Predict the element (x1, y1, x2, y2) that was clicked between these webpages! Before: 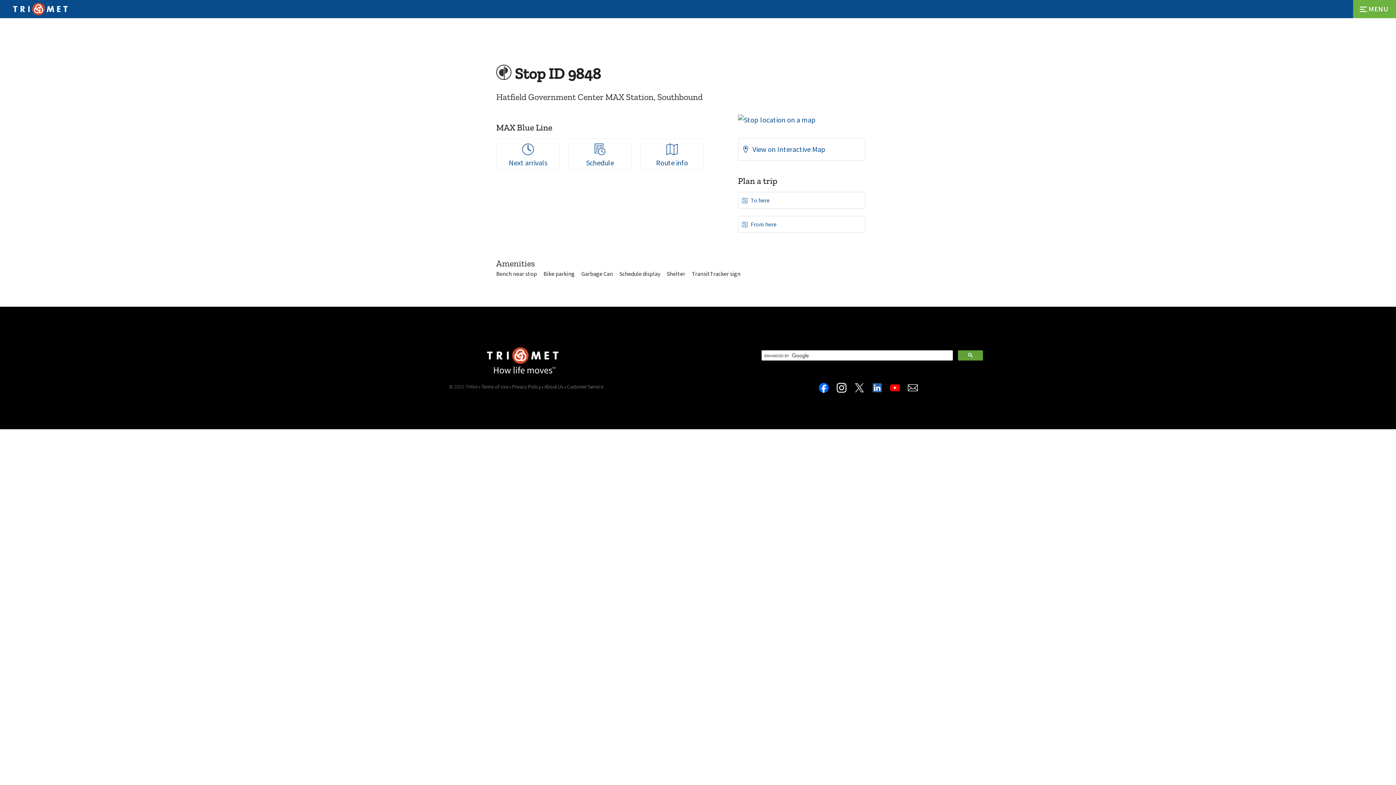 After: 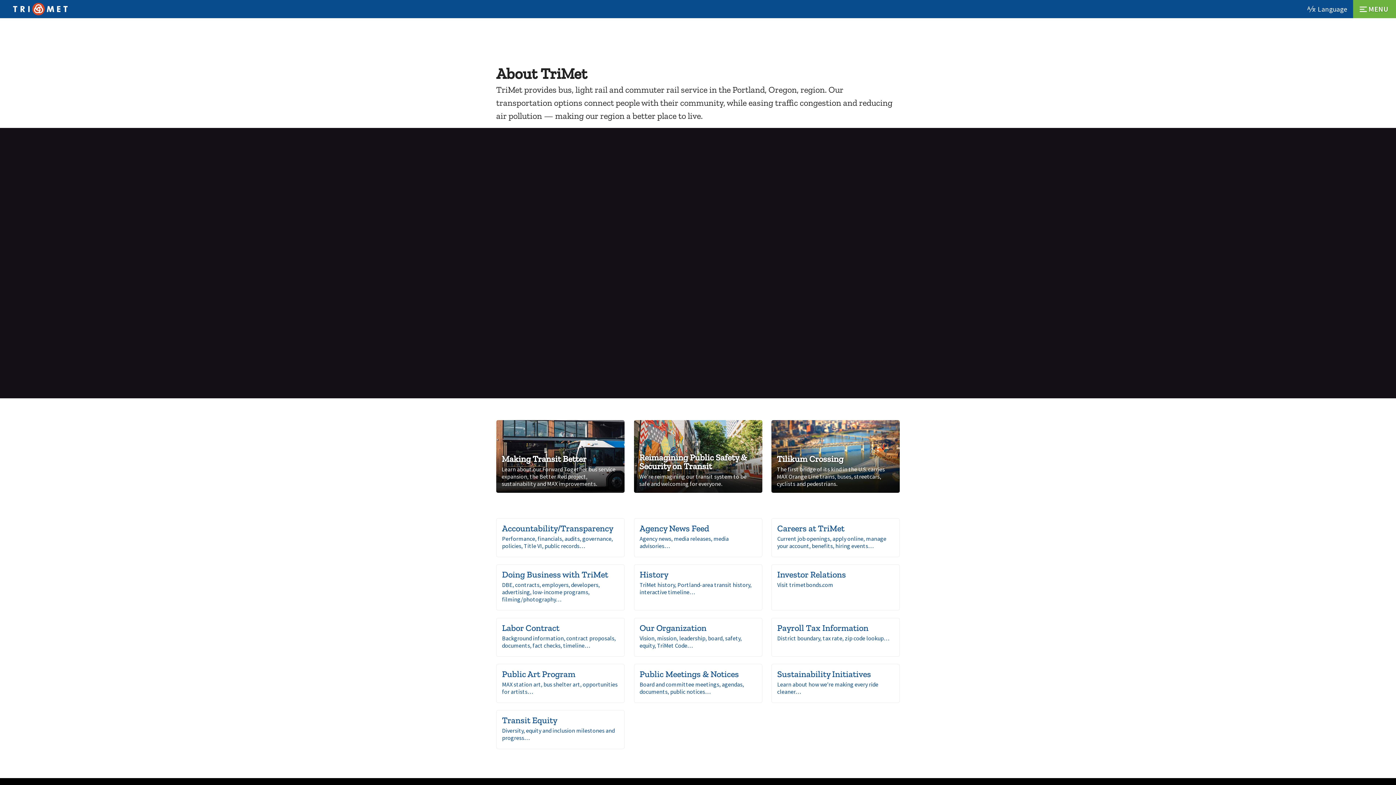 Action: label: About Us bbox: (544, 383, 563, 390)